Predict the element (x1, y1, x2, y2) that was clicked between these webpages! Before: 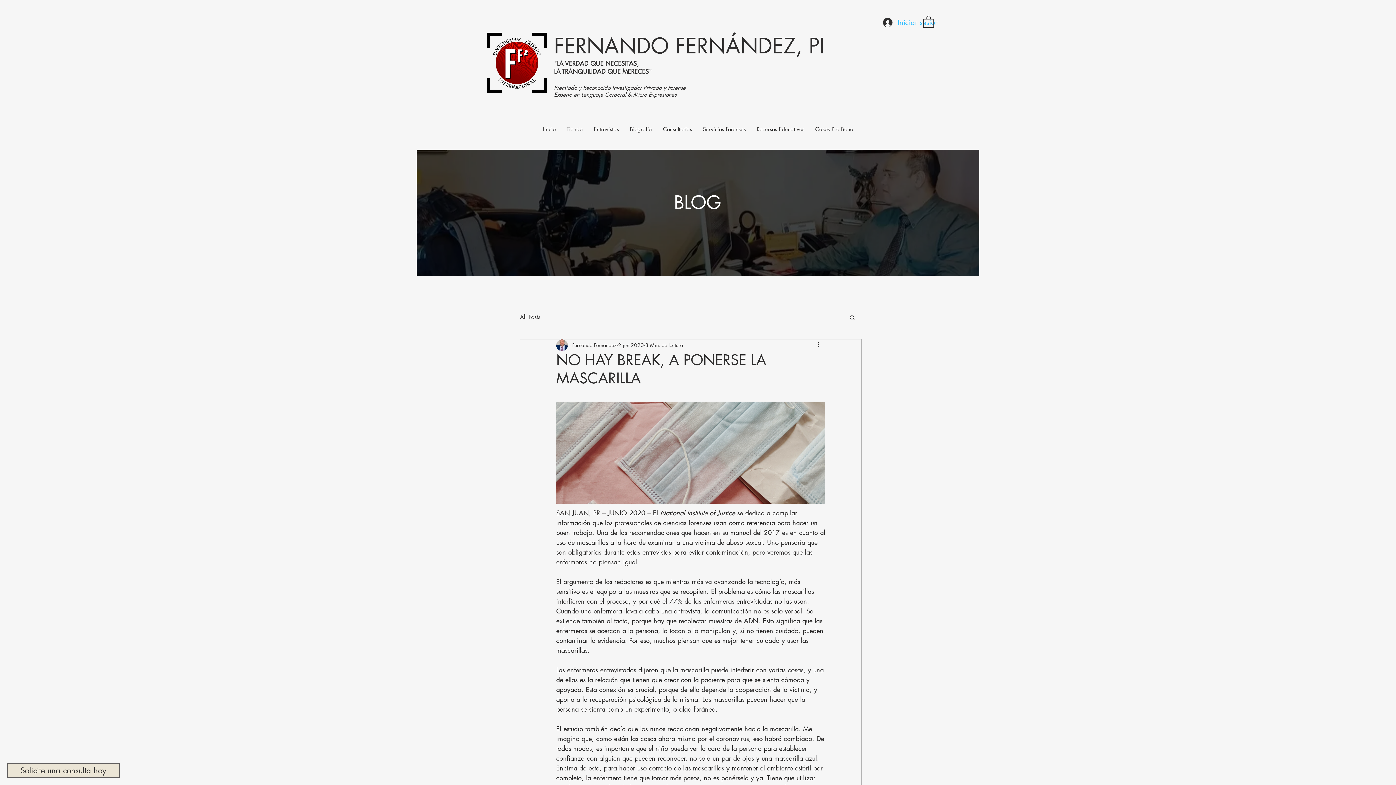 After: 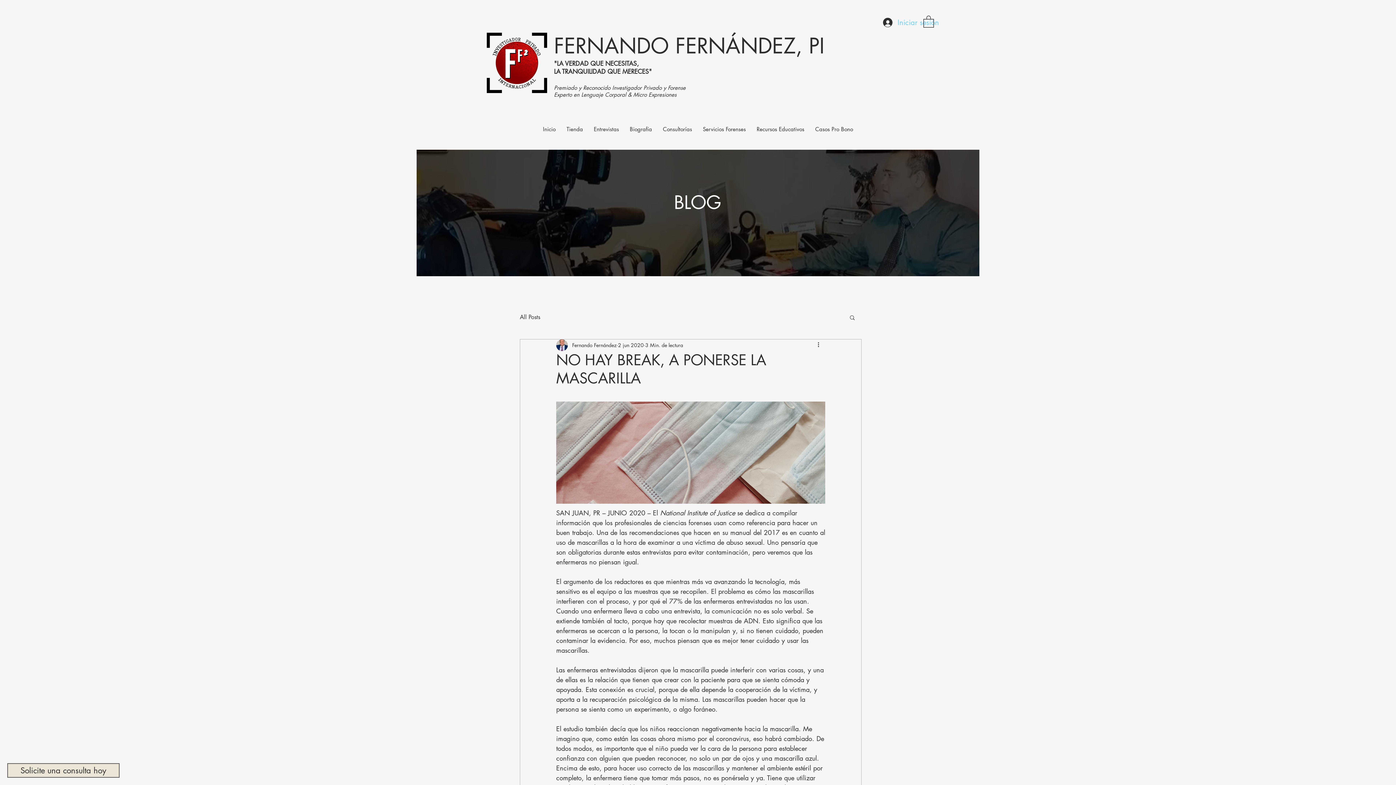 Action: bbox: (878, 15, 921, 29) label: Iniciar sesión